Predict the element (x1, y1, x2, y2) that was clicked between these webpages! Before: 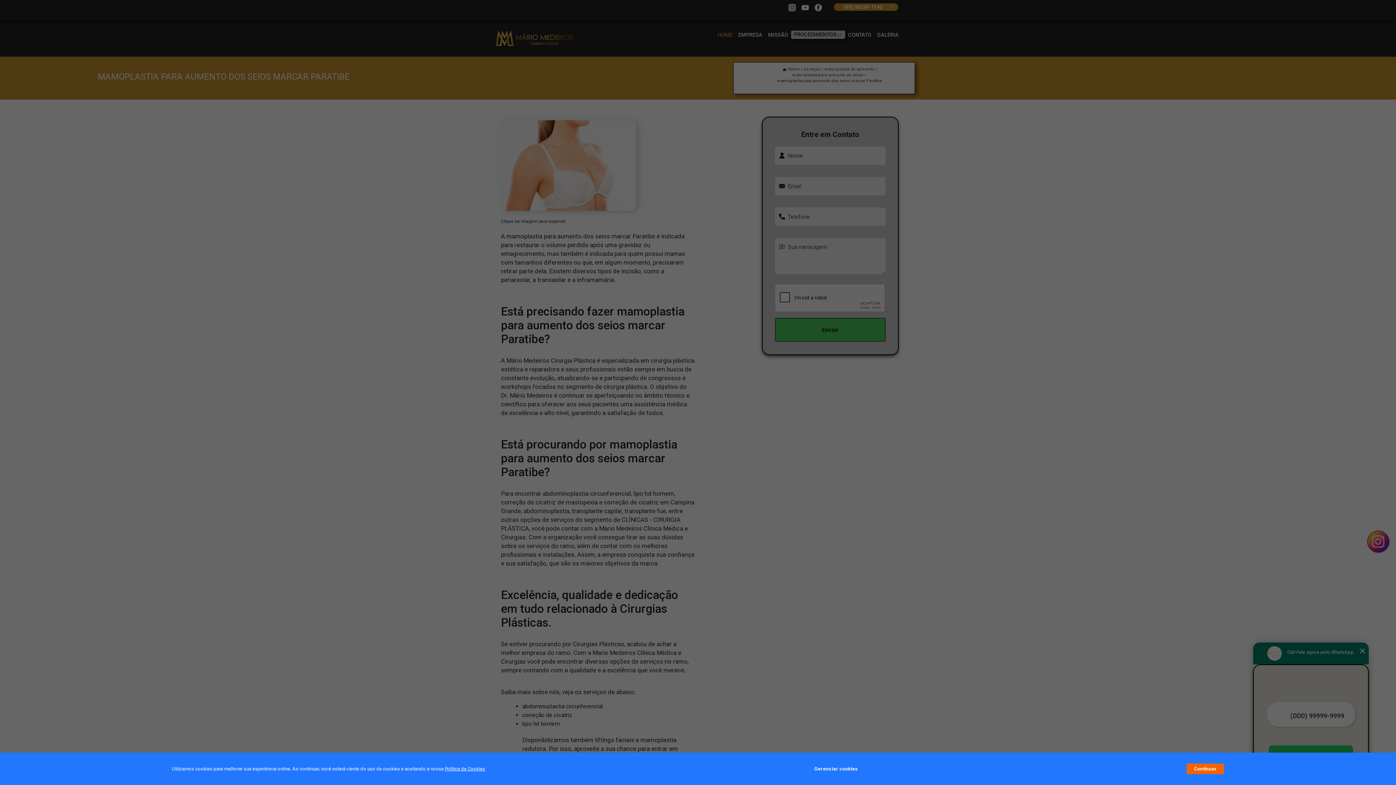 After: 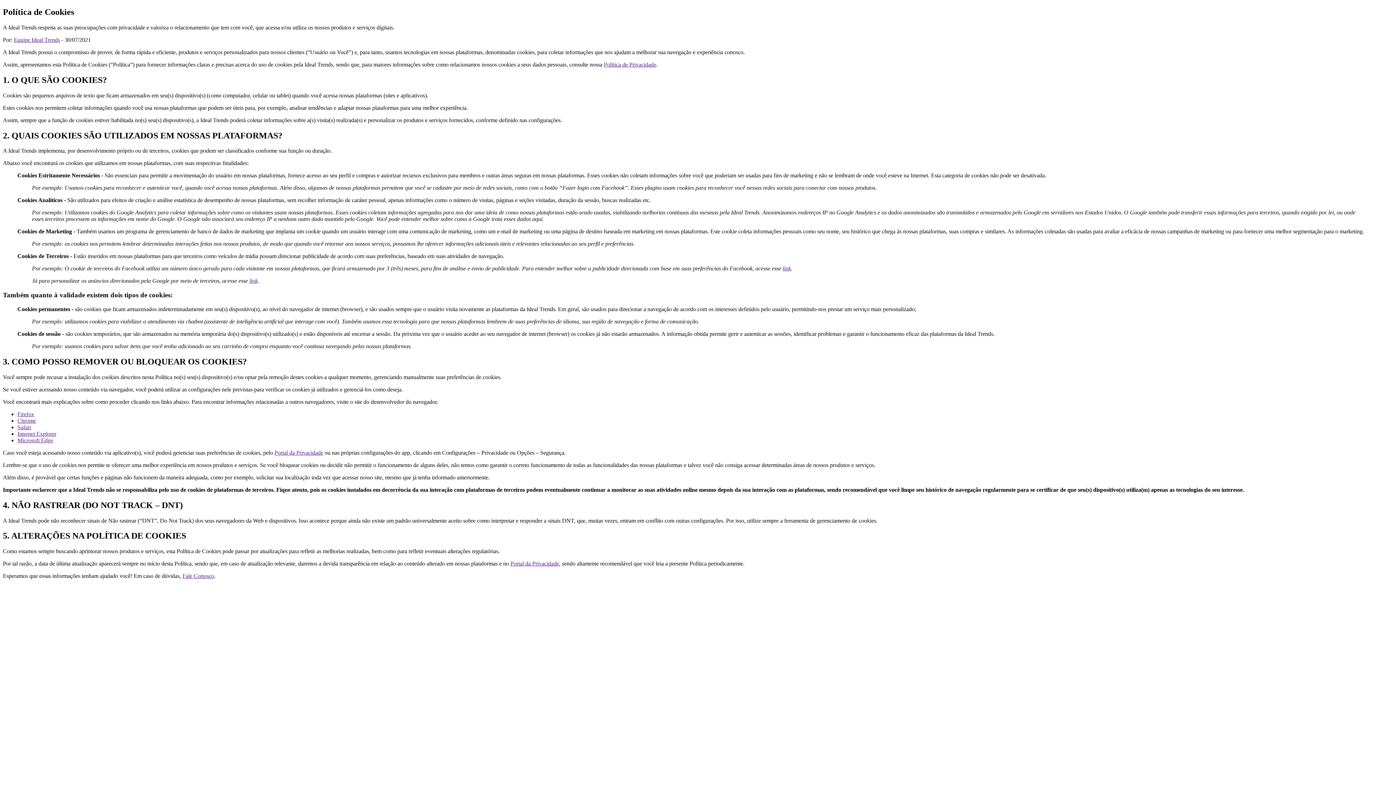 Action: label: Política de Cookies bbox: (444, 766, 485, 772)